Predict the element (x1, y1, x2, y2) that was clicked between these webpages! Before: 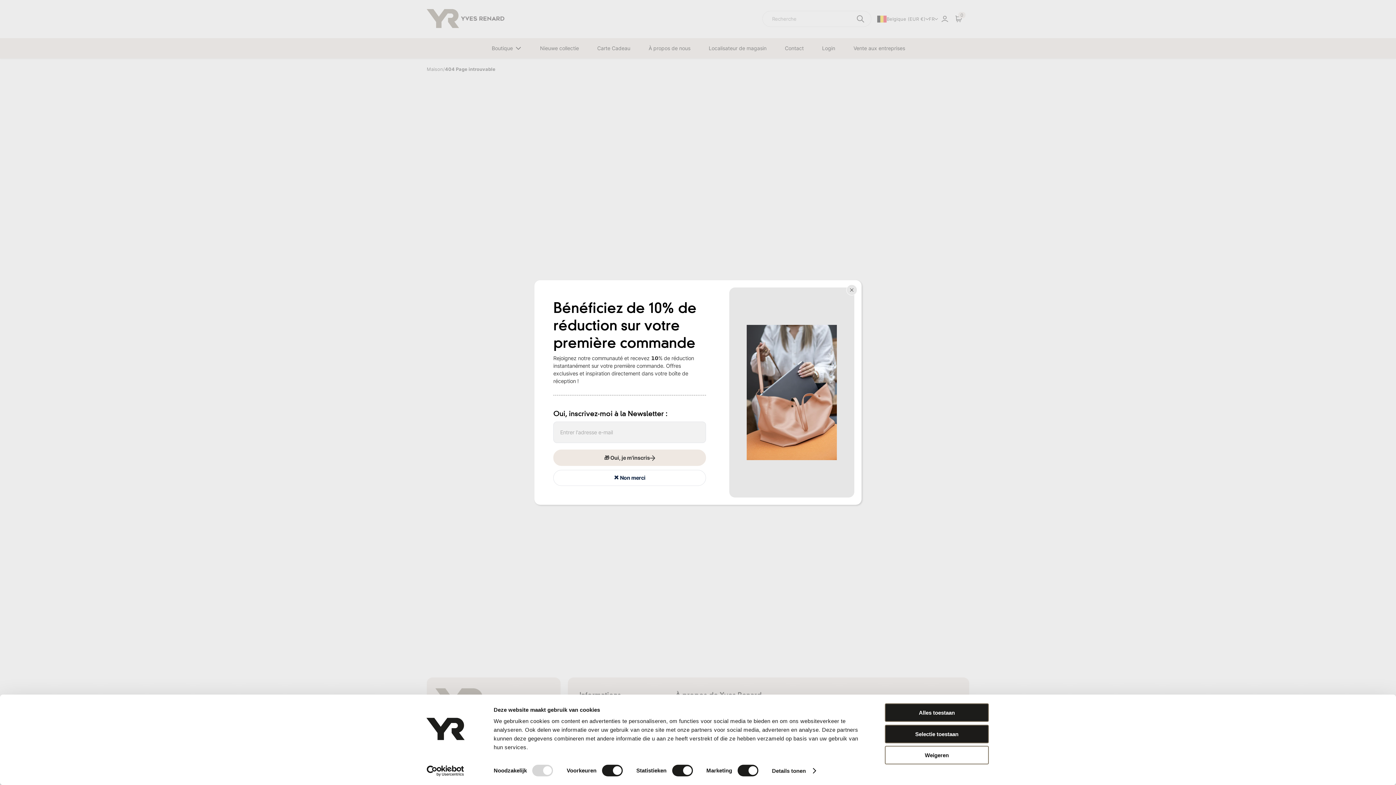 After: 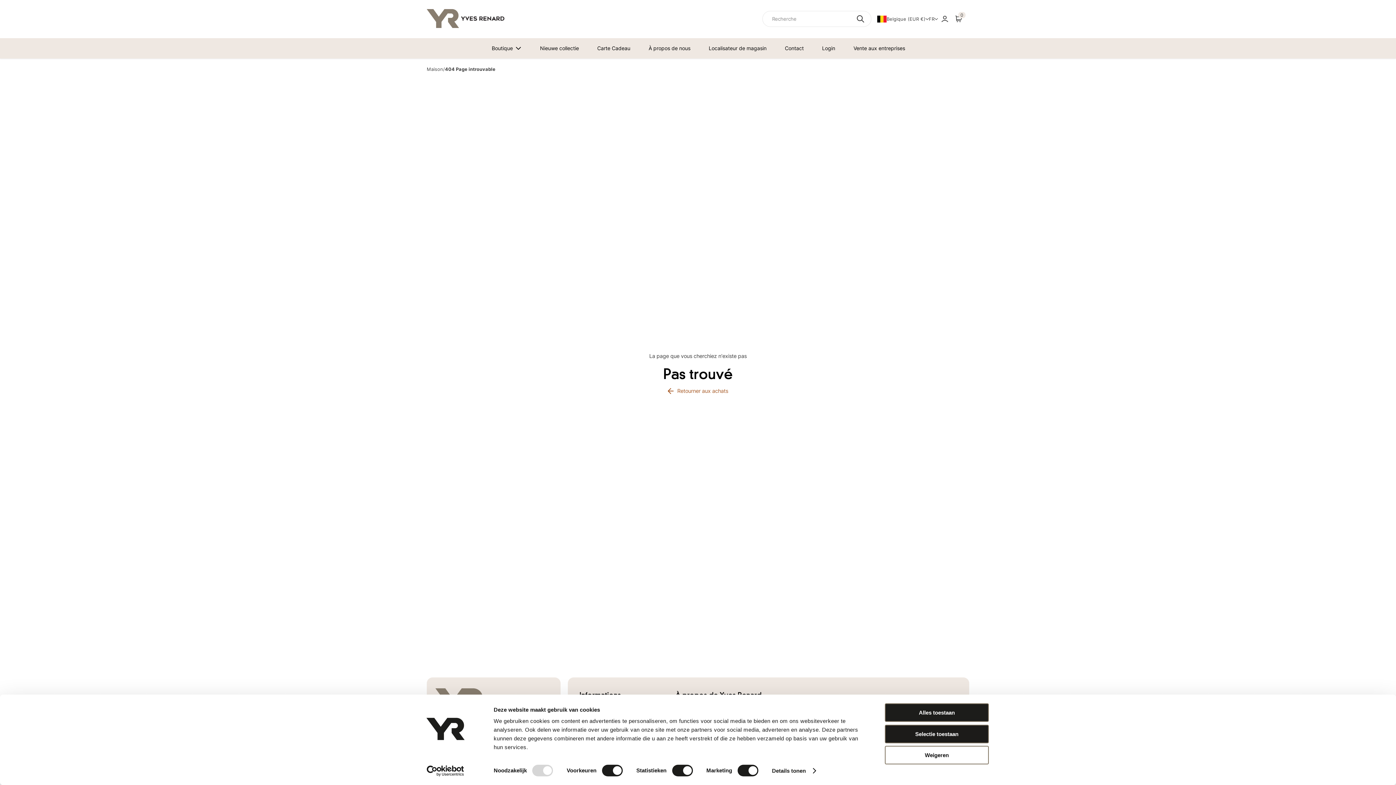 Action: bbox: (553, 470, 706, 486) label: ❌ Non merci